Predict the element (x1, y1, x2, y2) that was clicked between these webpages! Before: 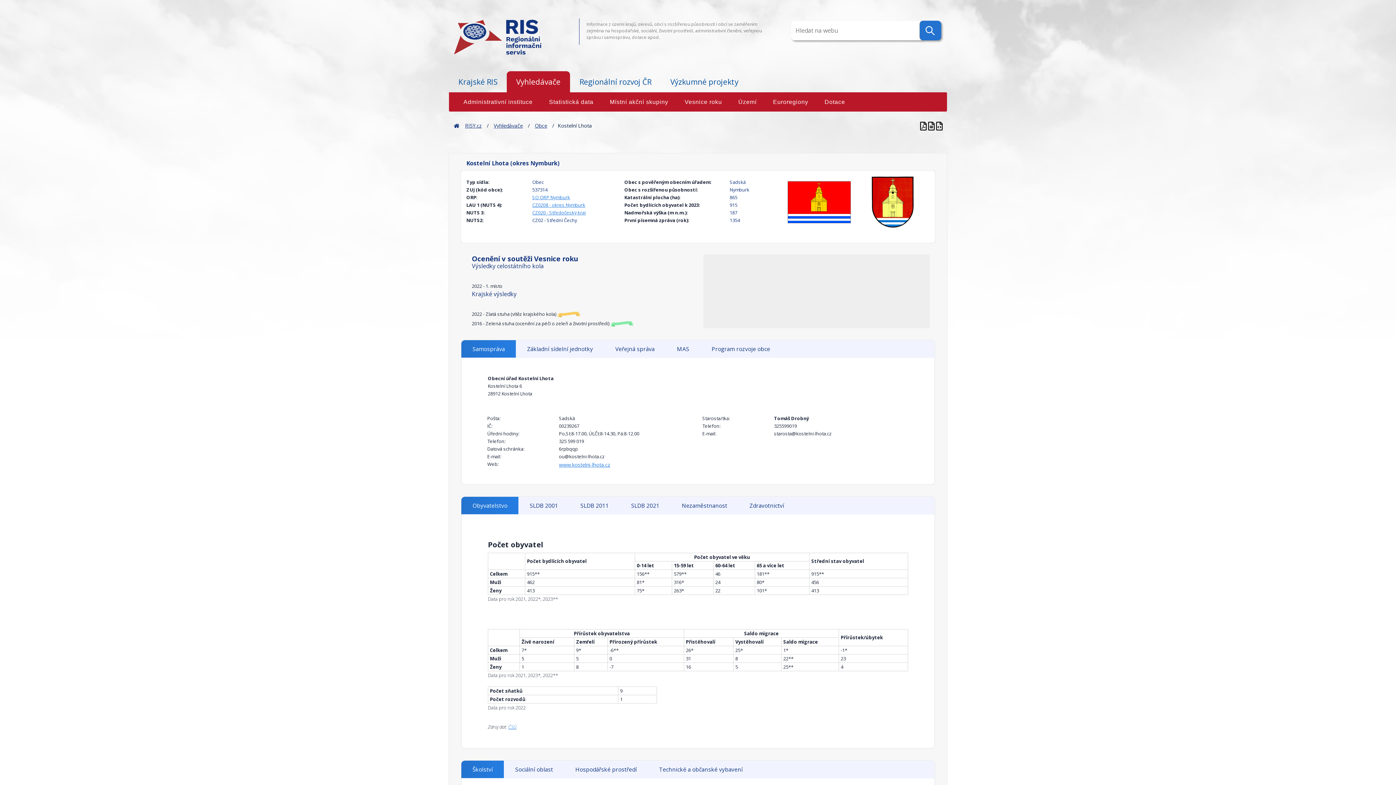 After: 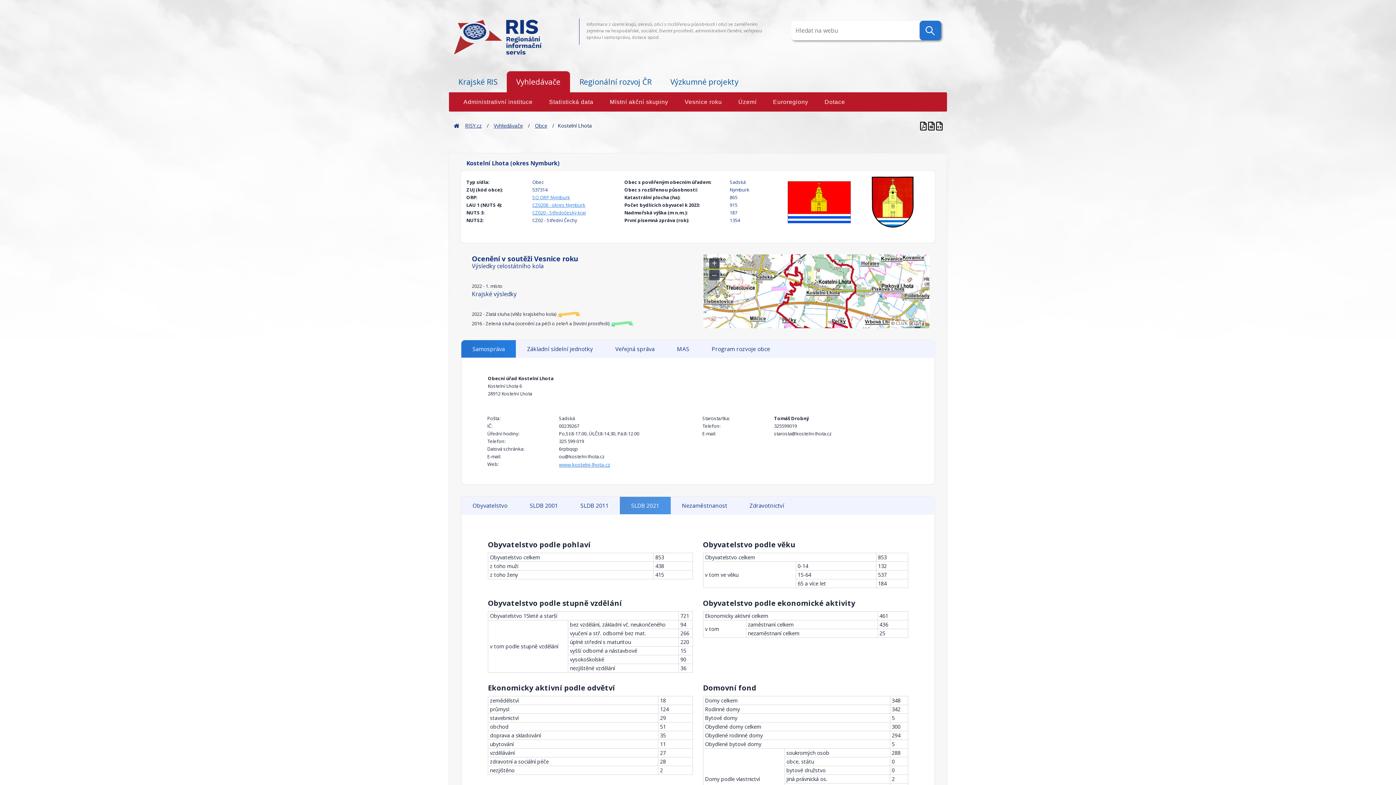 Action: label: SLDB 2021 bbox: (620, 497, 670, 514)